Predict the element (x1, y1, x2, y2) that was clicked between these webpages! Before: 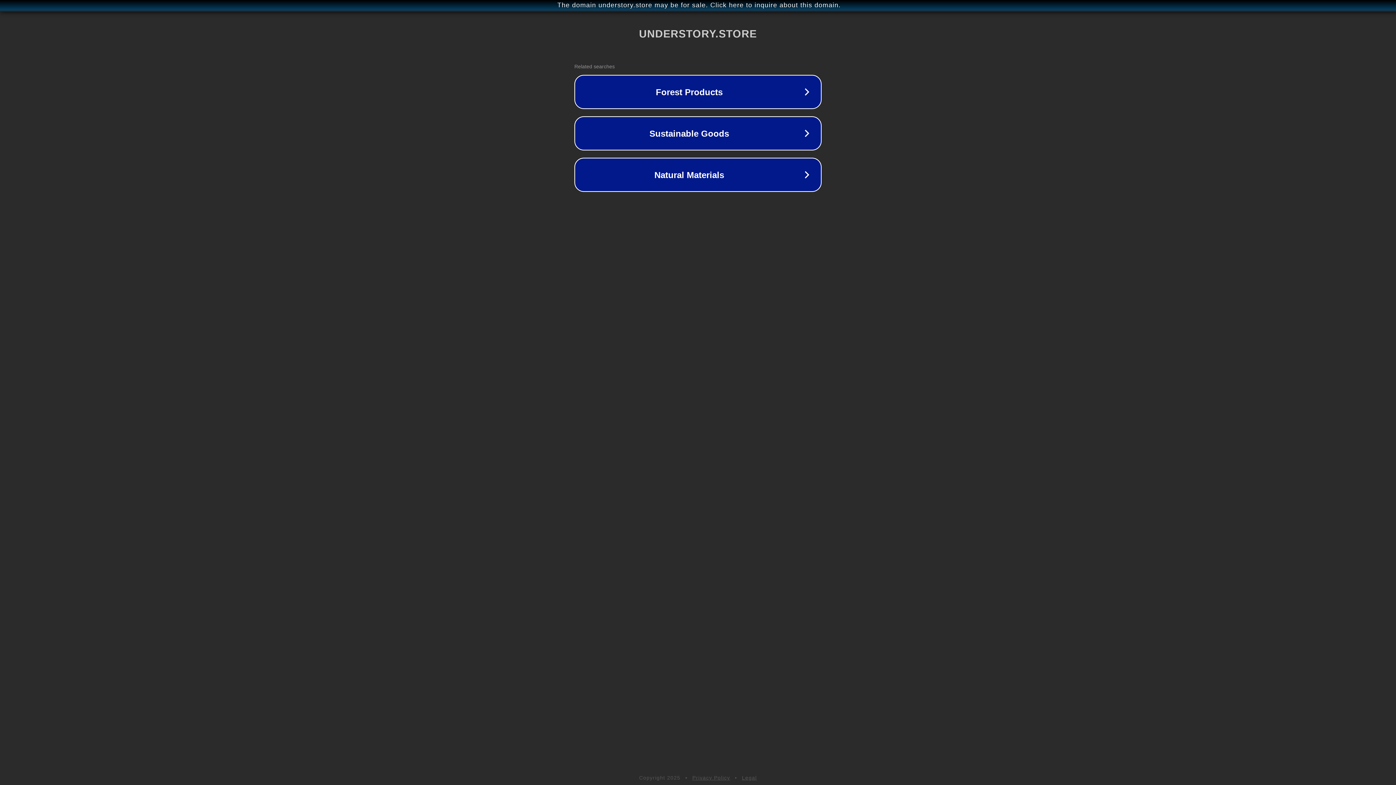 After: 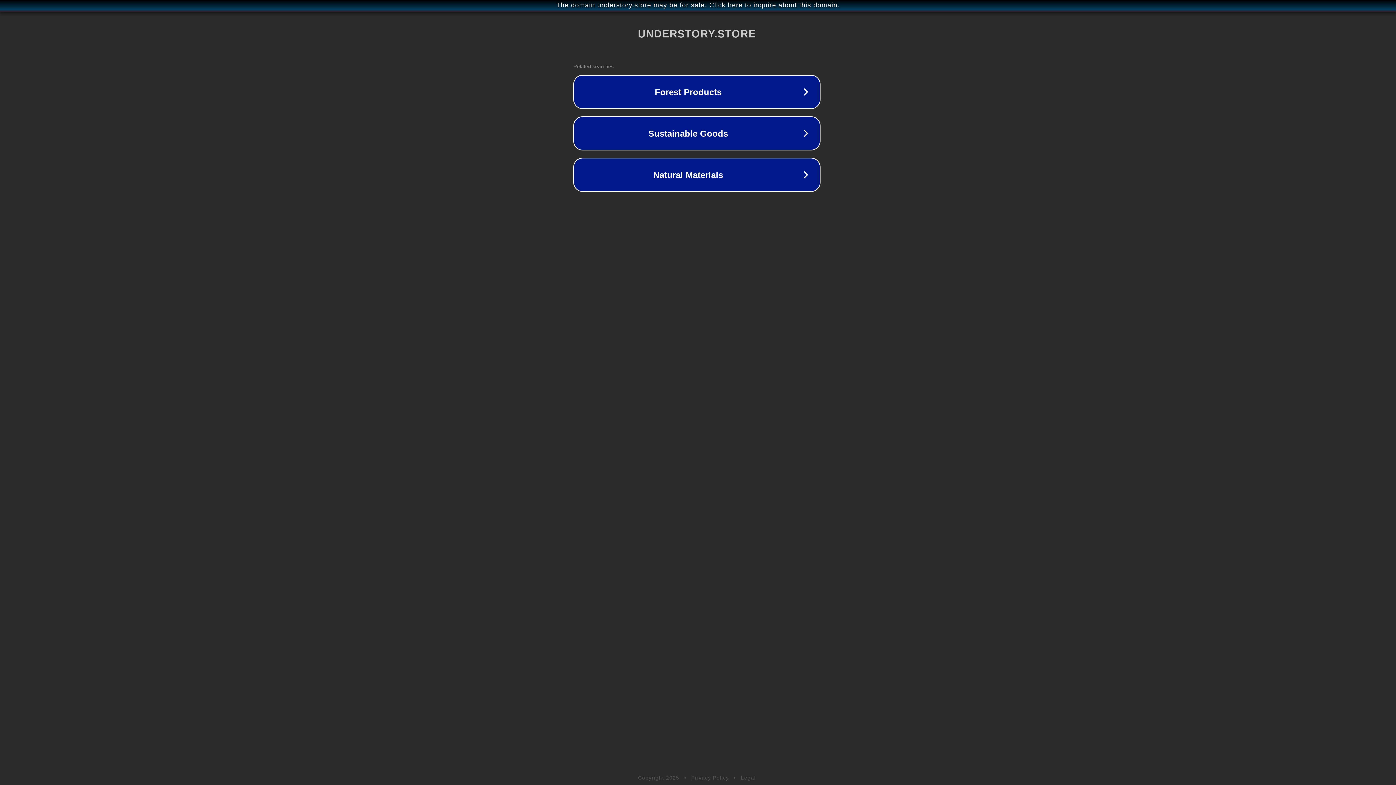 Action: label: The domain understory.store may be for sale. Click here to inquire about this domain. bbox: (1, 1, 1397, 9)